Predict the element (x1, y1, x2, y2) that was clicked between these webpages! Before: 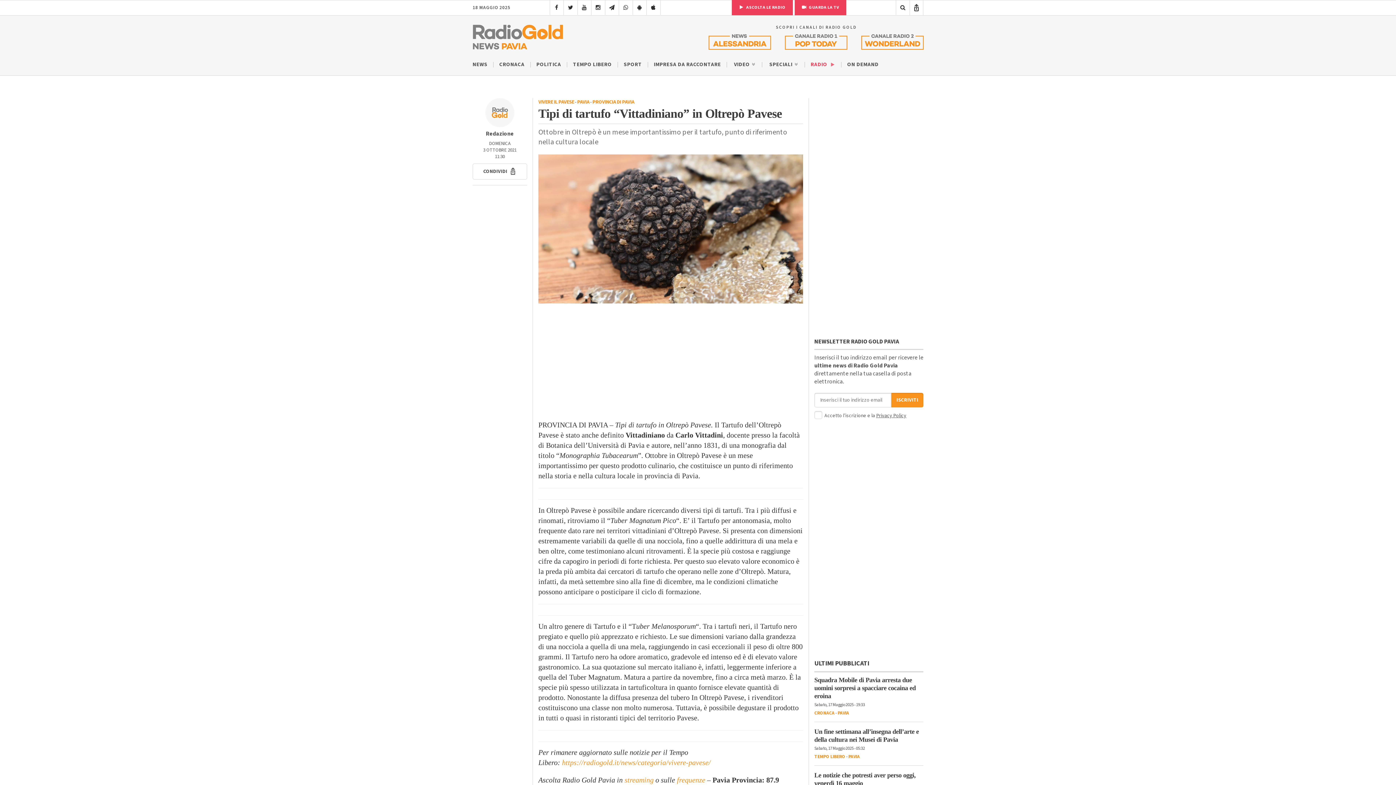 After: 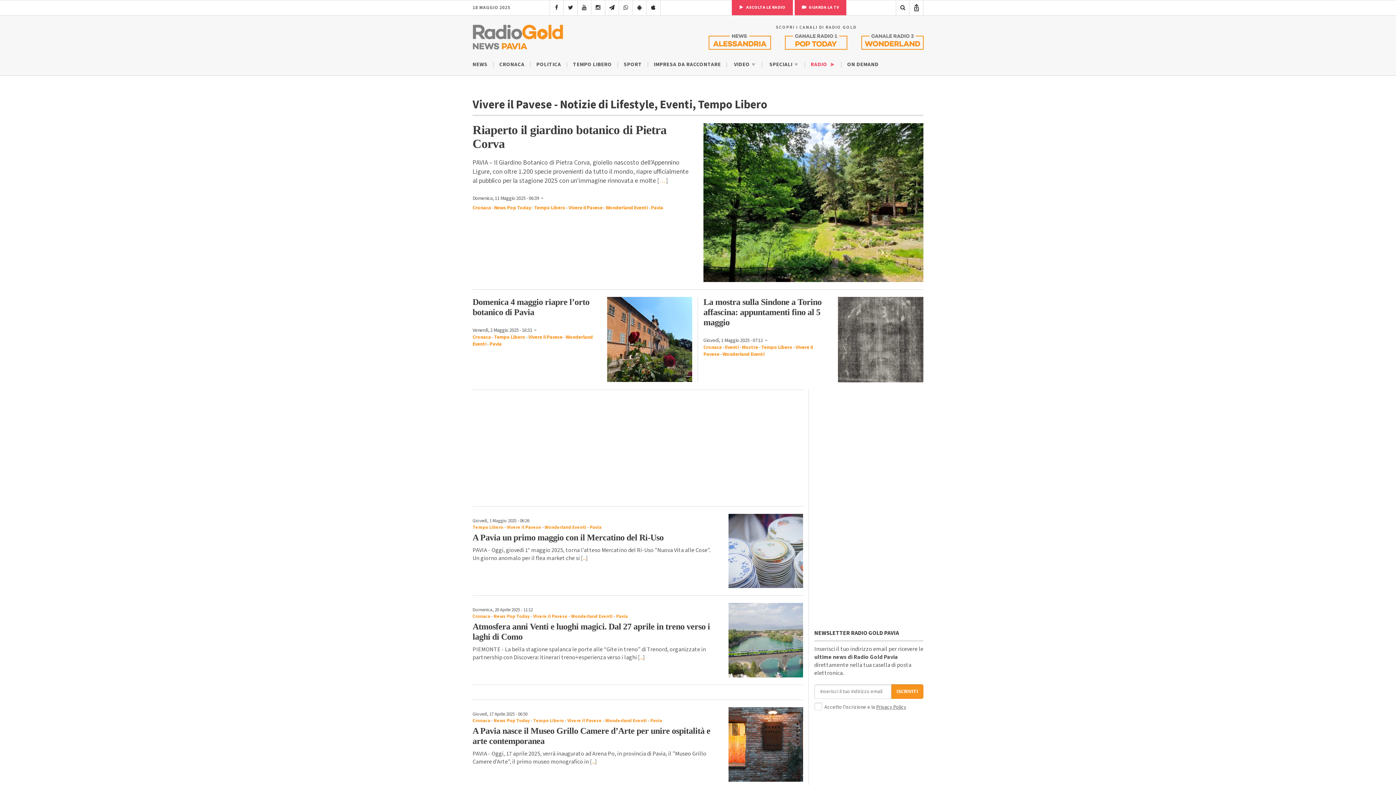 Action: label: VIVERE IL PAVESE bbox: (538, 98, 574, 105)